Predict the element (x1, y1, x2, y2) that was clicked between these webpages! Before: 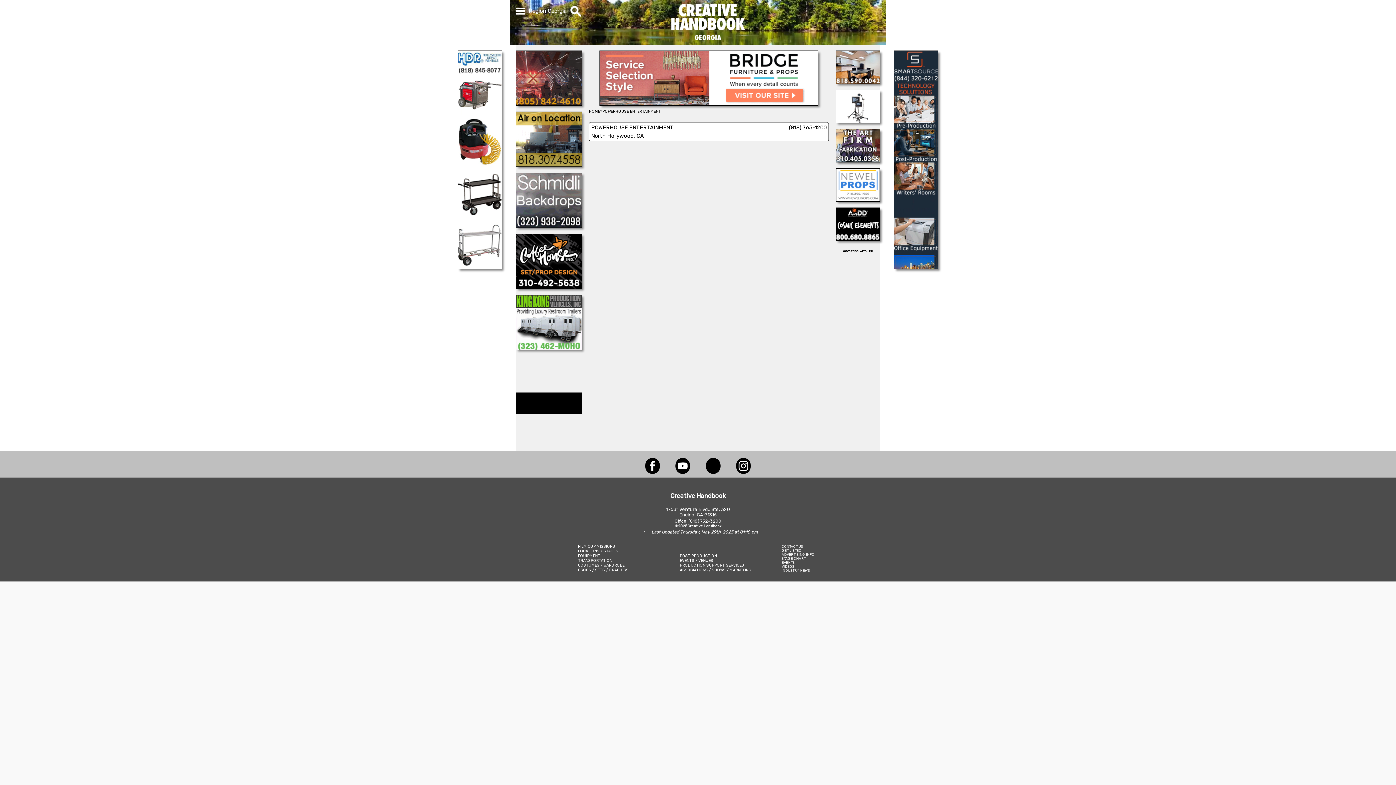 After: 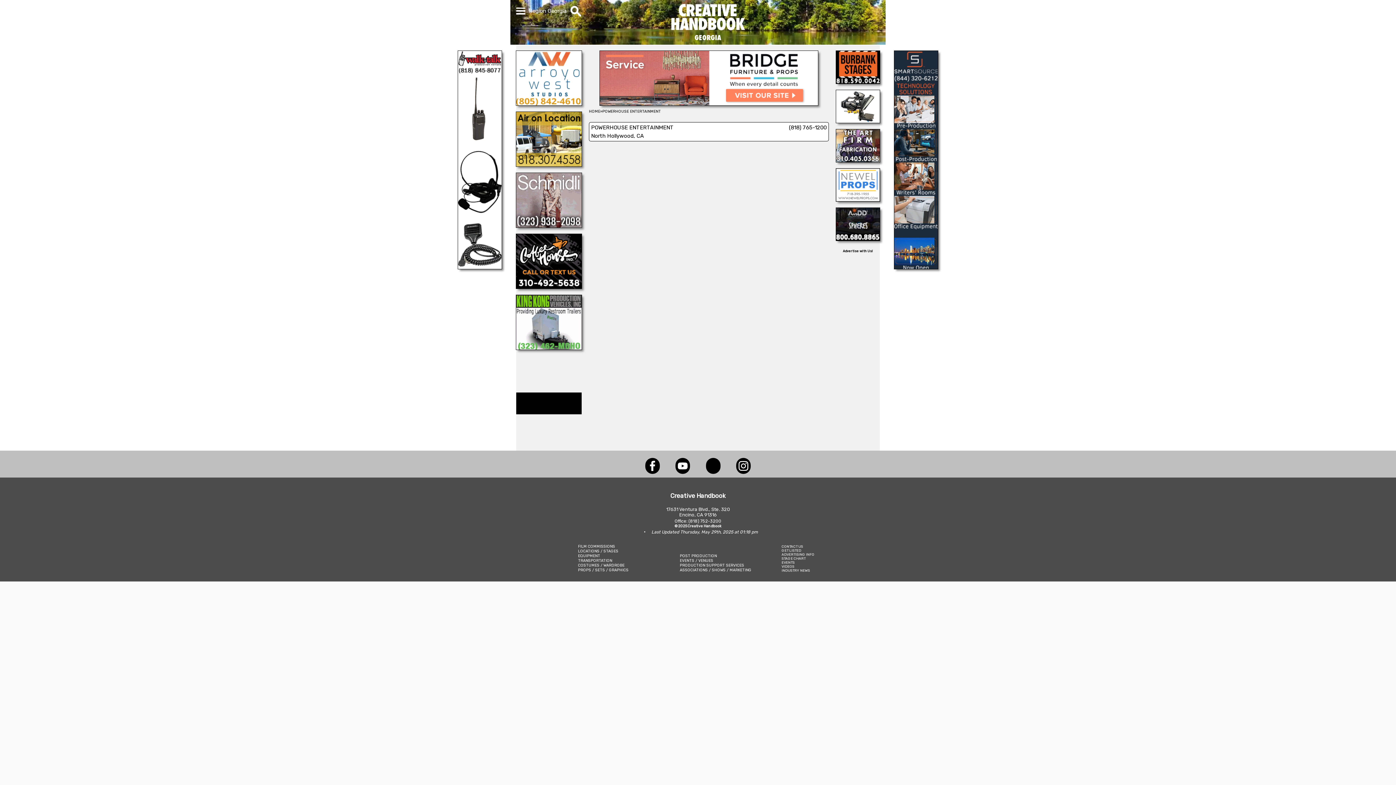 Action: label: NEWEL PROPS bbox: (836, 196, 880, 202)